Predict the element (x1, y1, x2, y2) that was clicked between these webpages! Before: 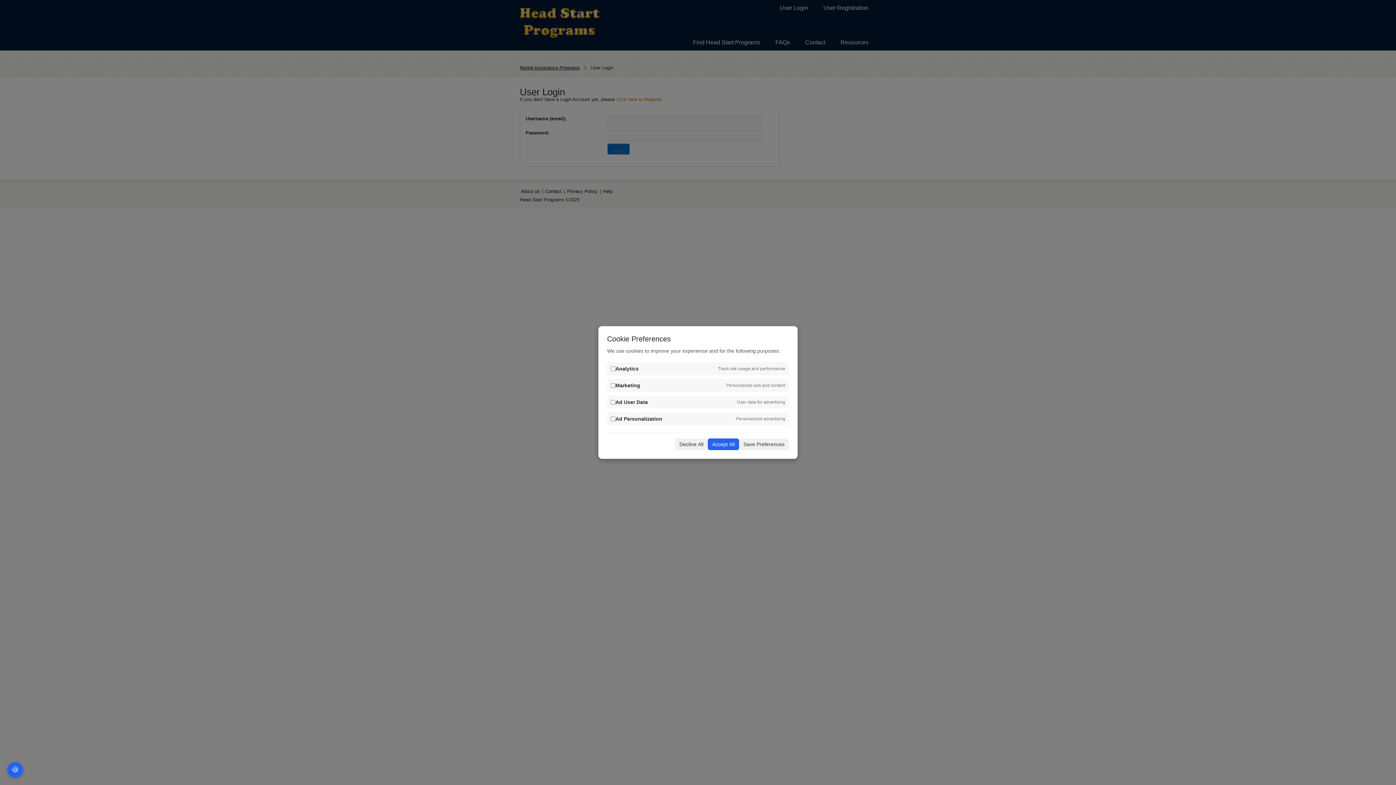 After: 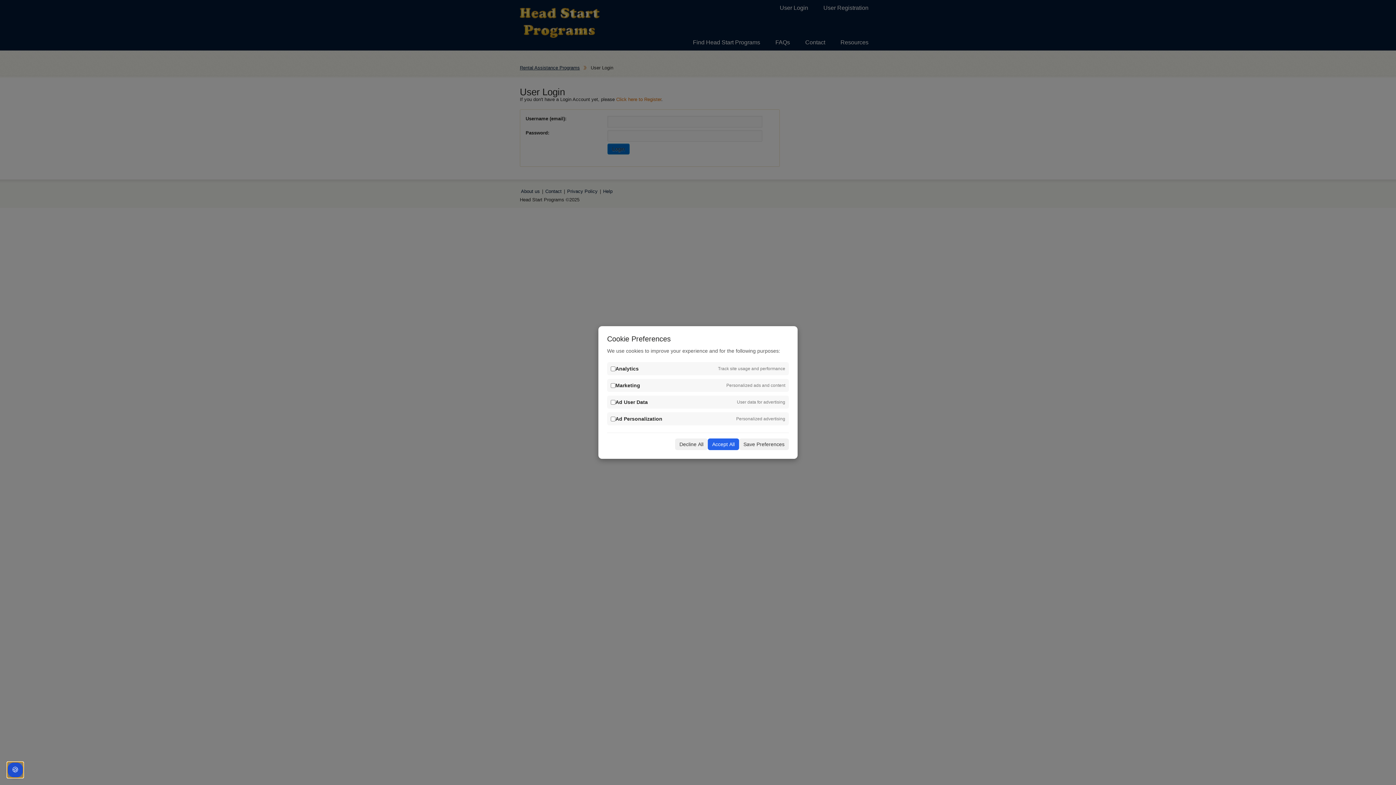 Action: label: 🍪 bbox: (7, 762, 23, 778)